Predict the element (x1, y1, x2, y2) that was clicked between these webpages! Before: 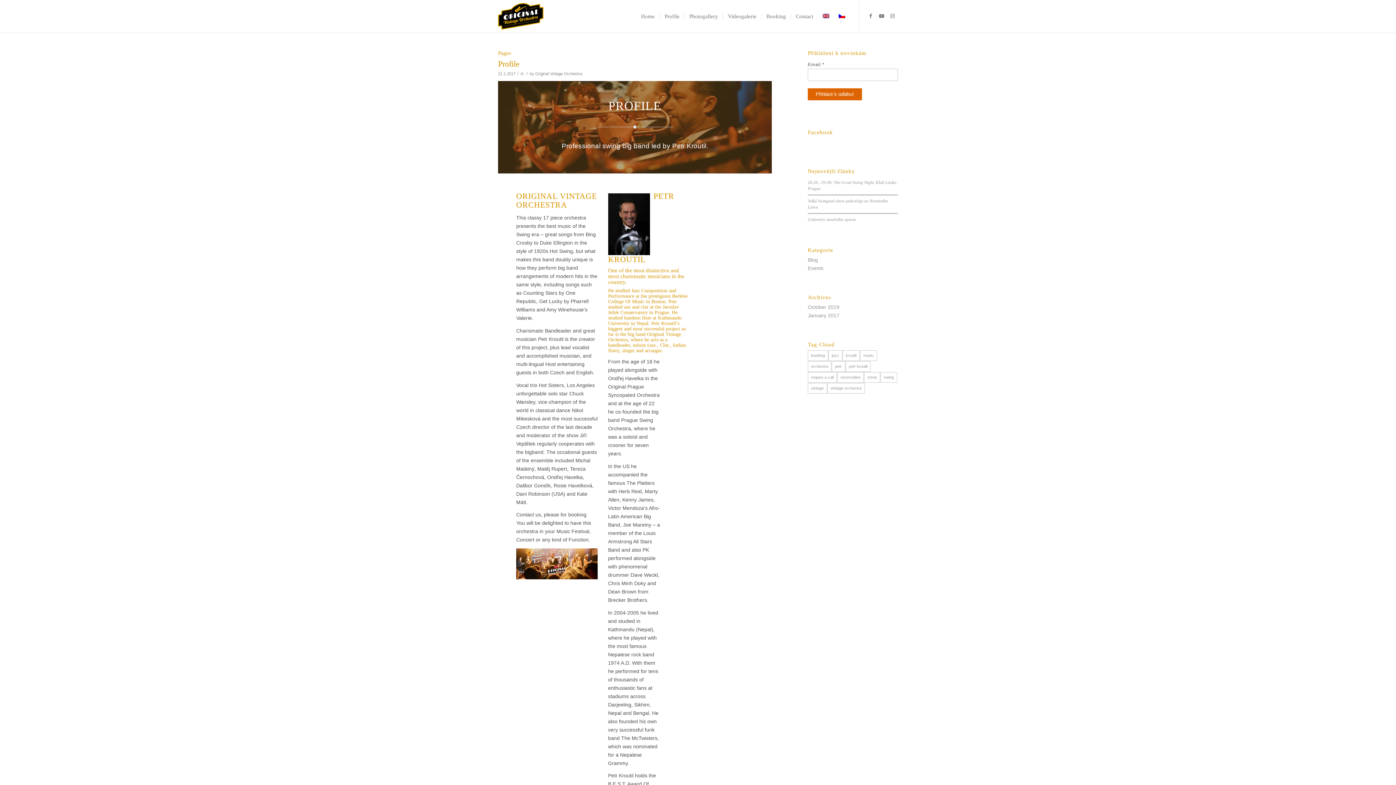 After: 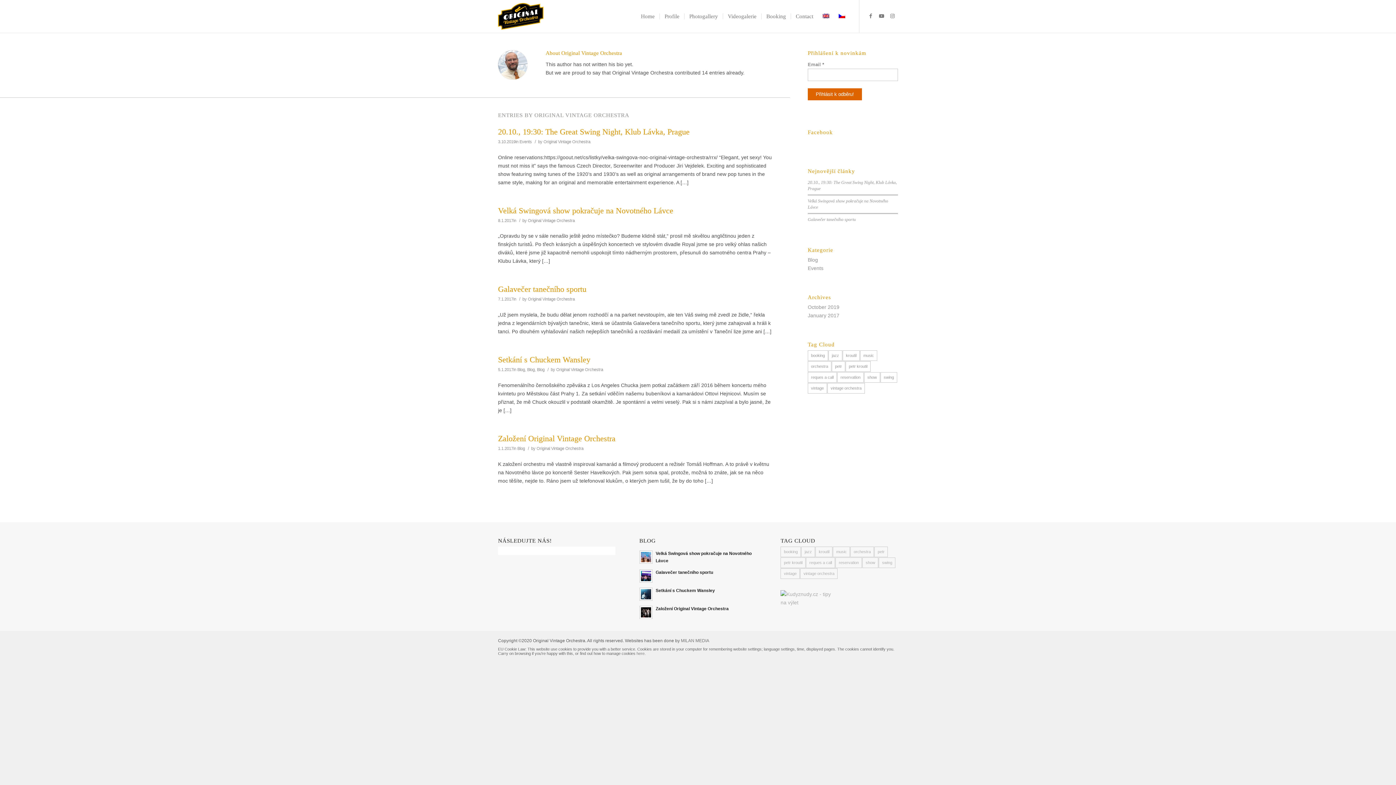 Action: label: Original Vintage Orchestra bbox: (535, 71, 582, 76)